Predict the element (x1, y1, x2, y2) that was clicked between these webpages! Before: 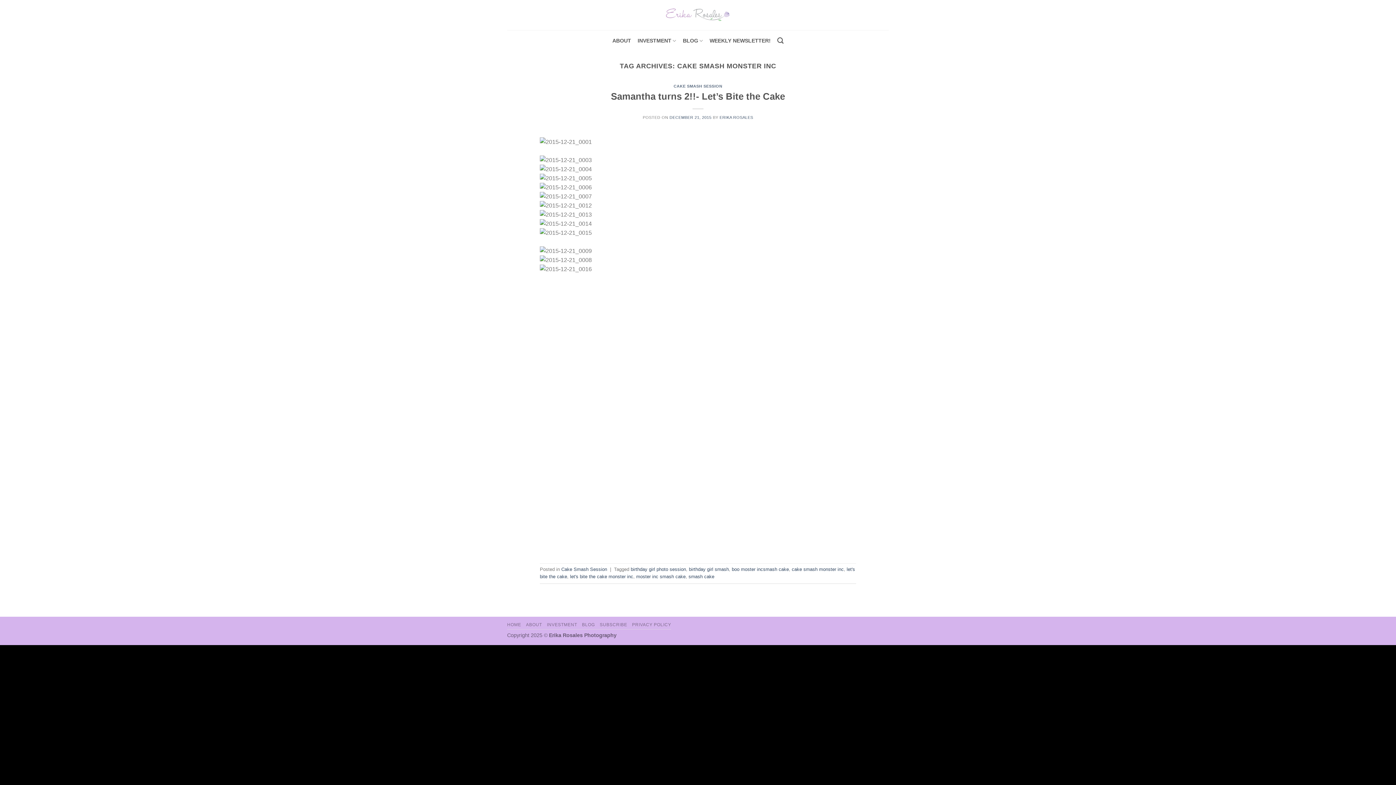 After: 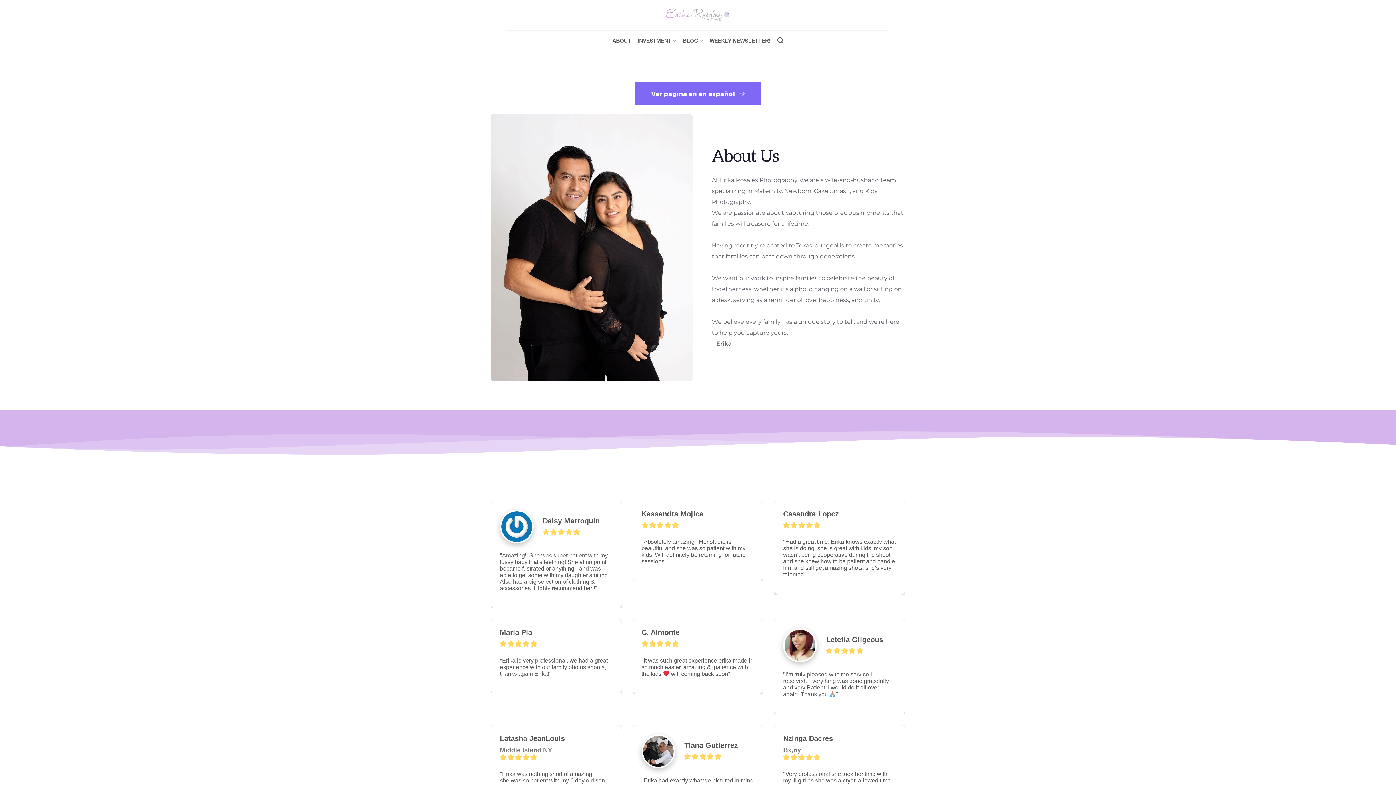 Action: label: ABOUT bbox: (612, 32, 631, 48)